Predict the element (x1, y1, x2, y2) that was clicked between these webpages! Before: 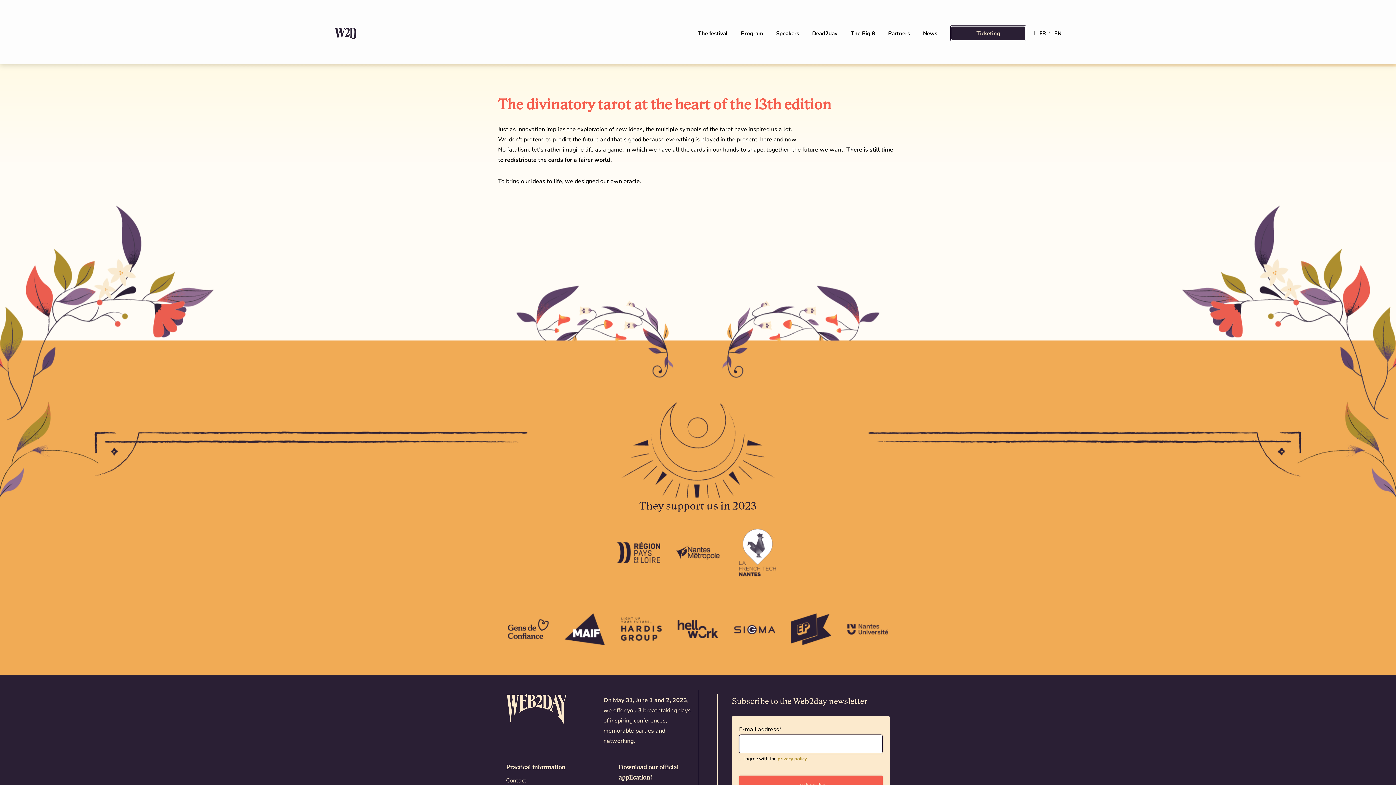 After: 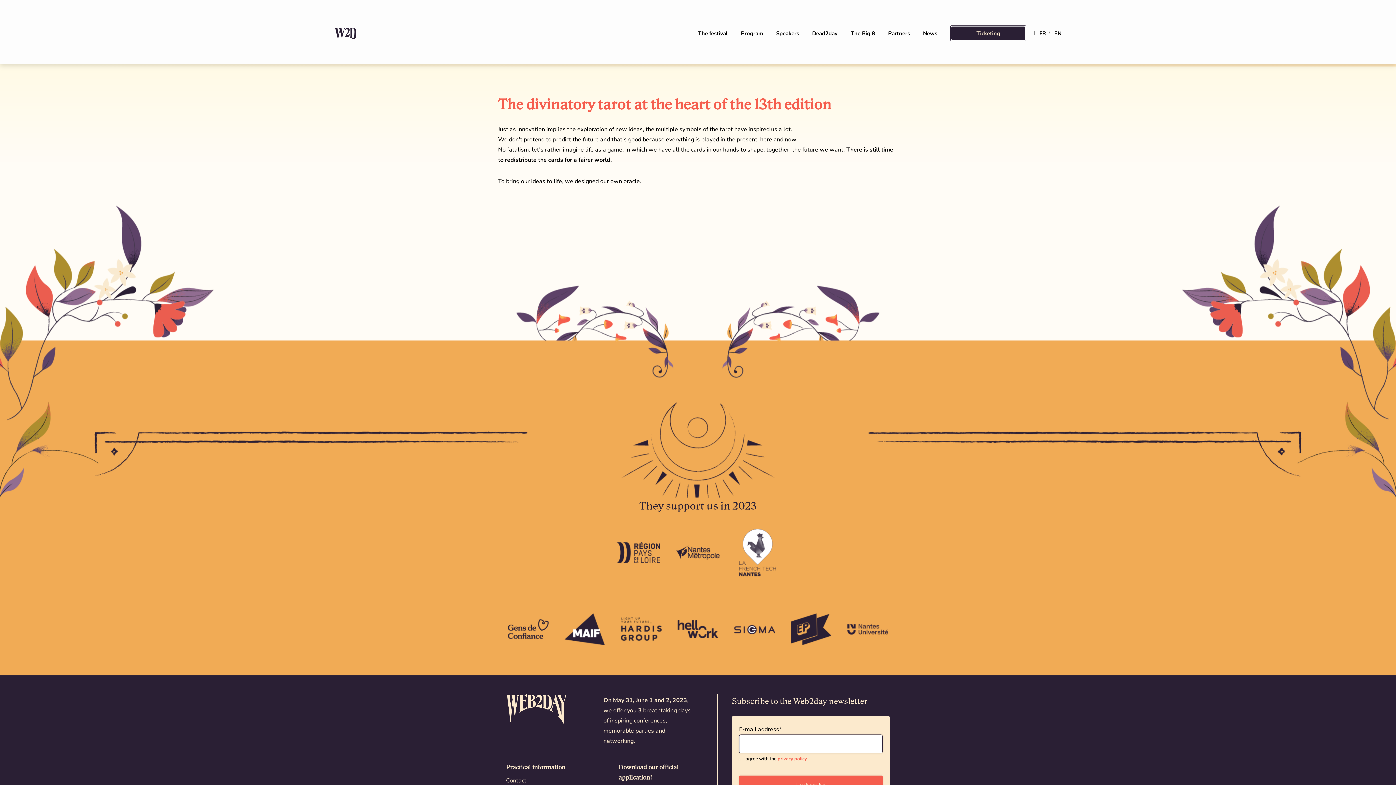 Action: bbox: (777, 755, 807, 763) label: privacy policy